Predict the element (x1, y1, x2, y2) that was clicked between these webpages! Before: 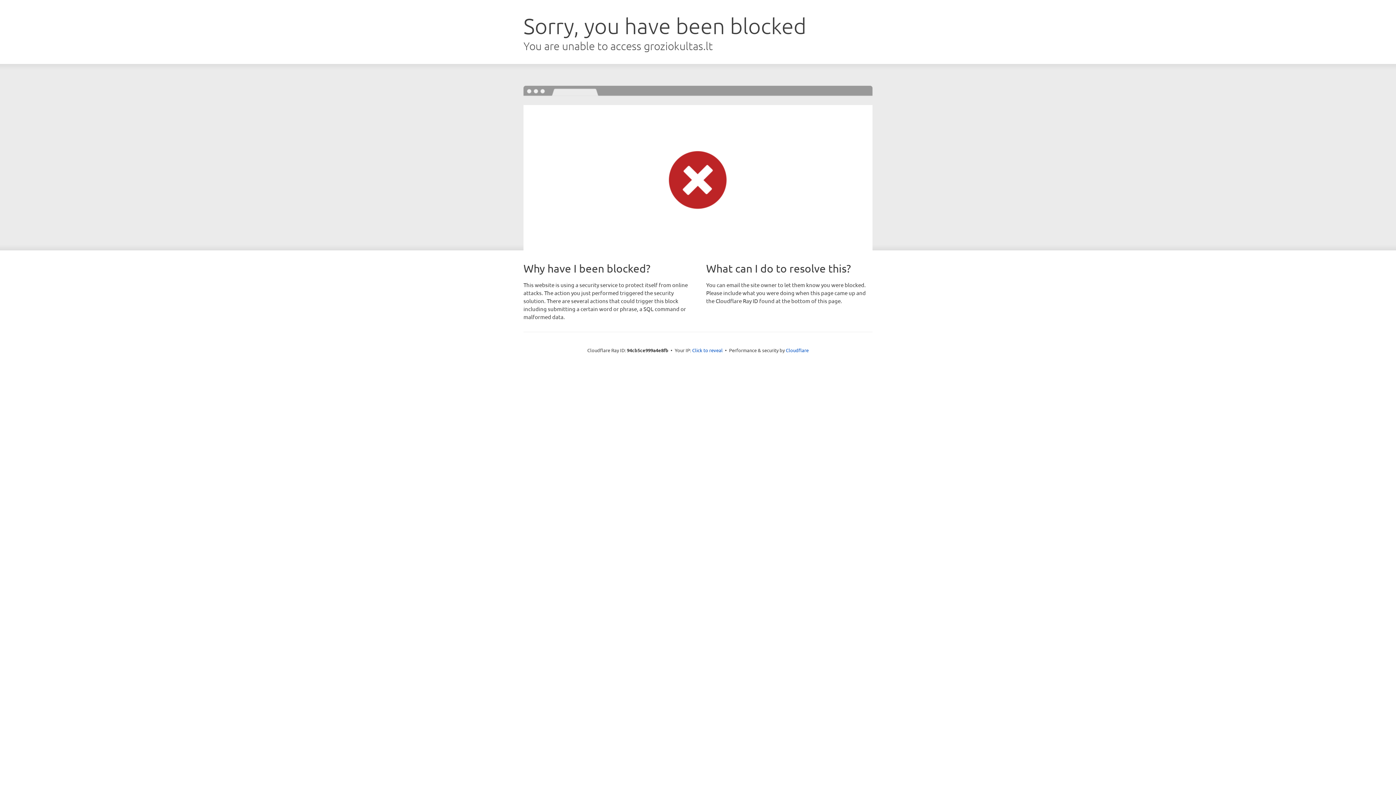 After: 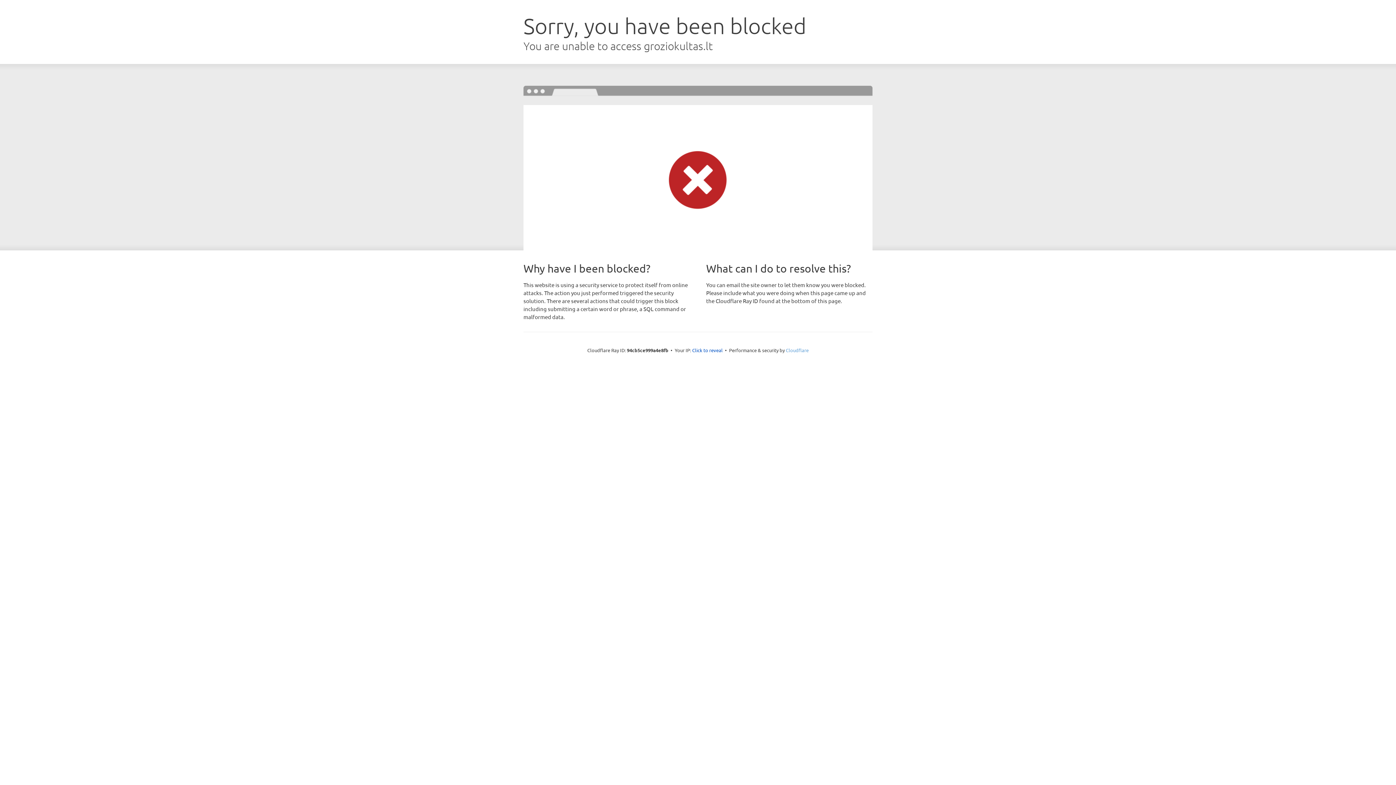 Action: bbox: (786, 347, 808, 353) label: Cloudflare